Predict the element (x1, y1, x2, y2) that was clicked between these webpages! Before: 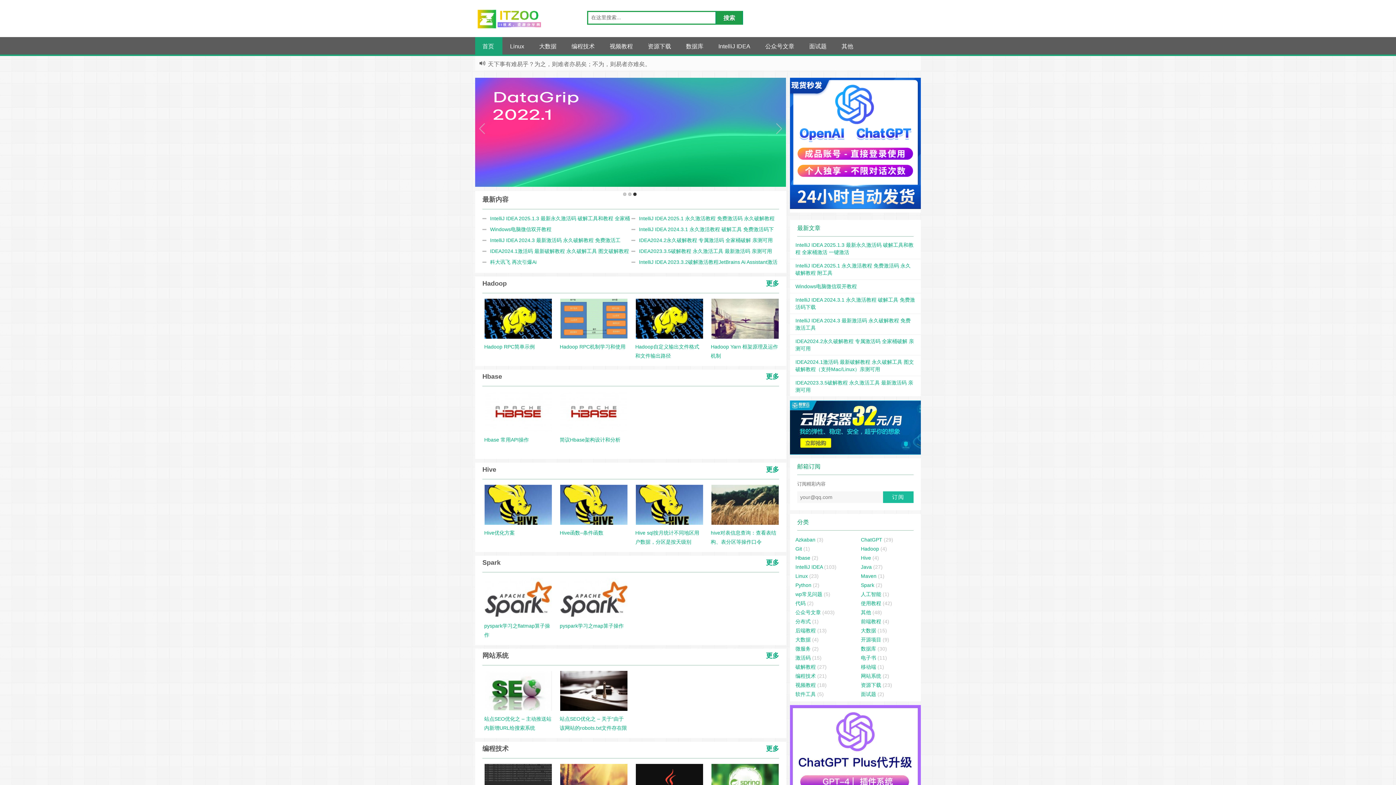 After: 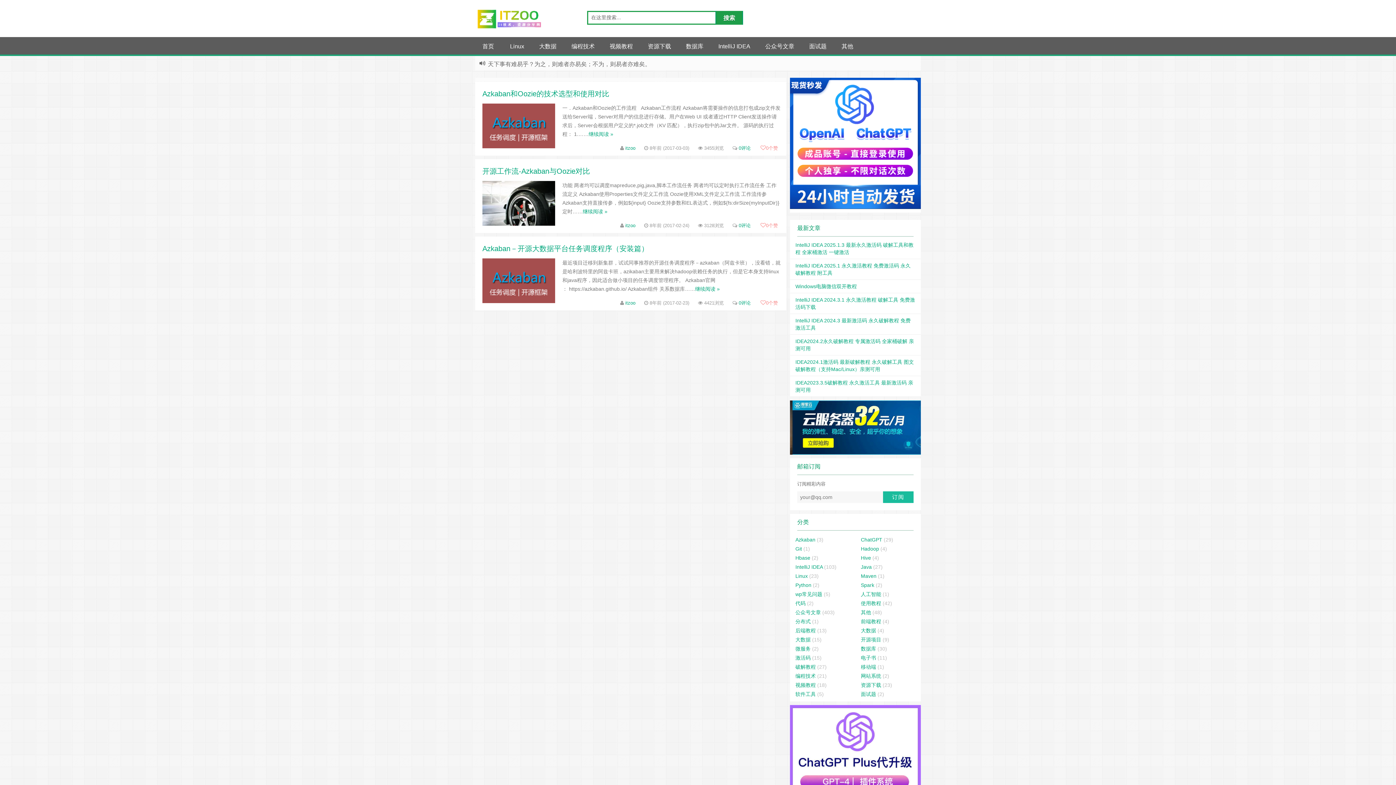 Action: bbox: (795, 536, 815, 542) label: Azkaban